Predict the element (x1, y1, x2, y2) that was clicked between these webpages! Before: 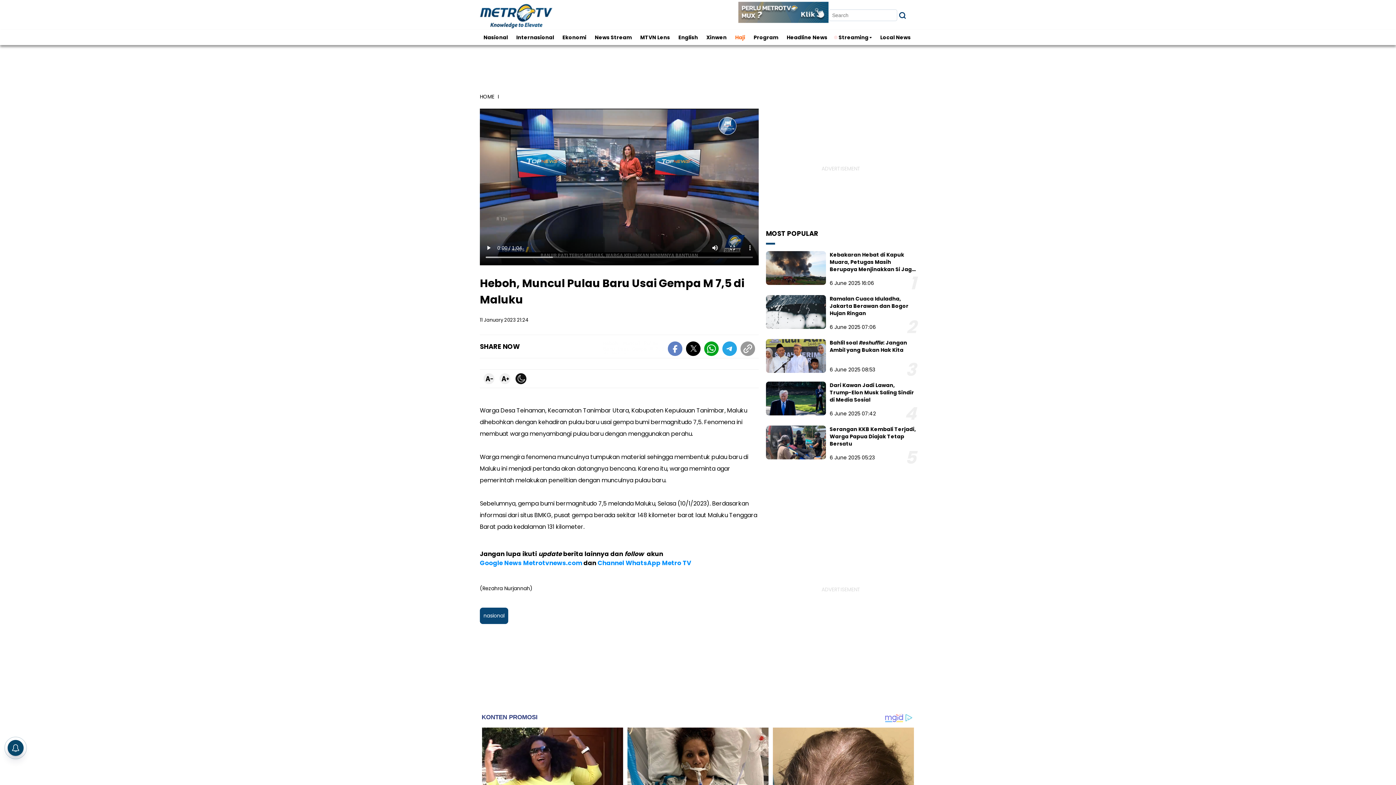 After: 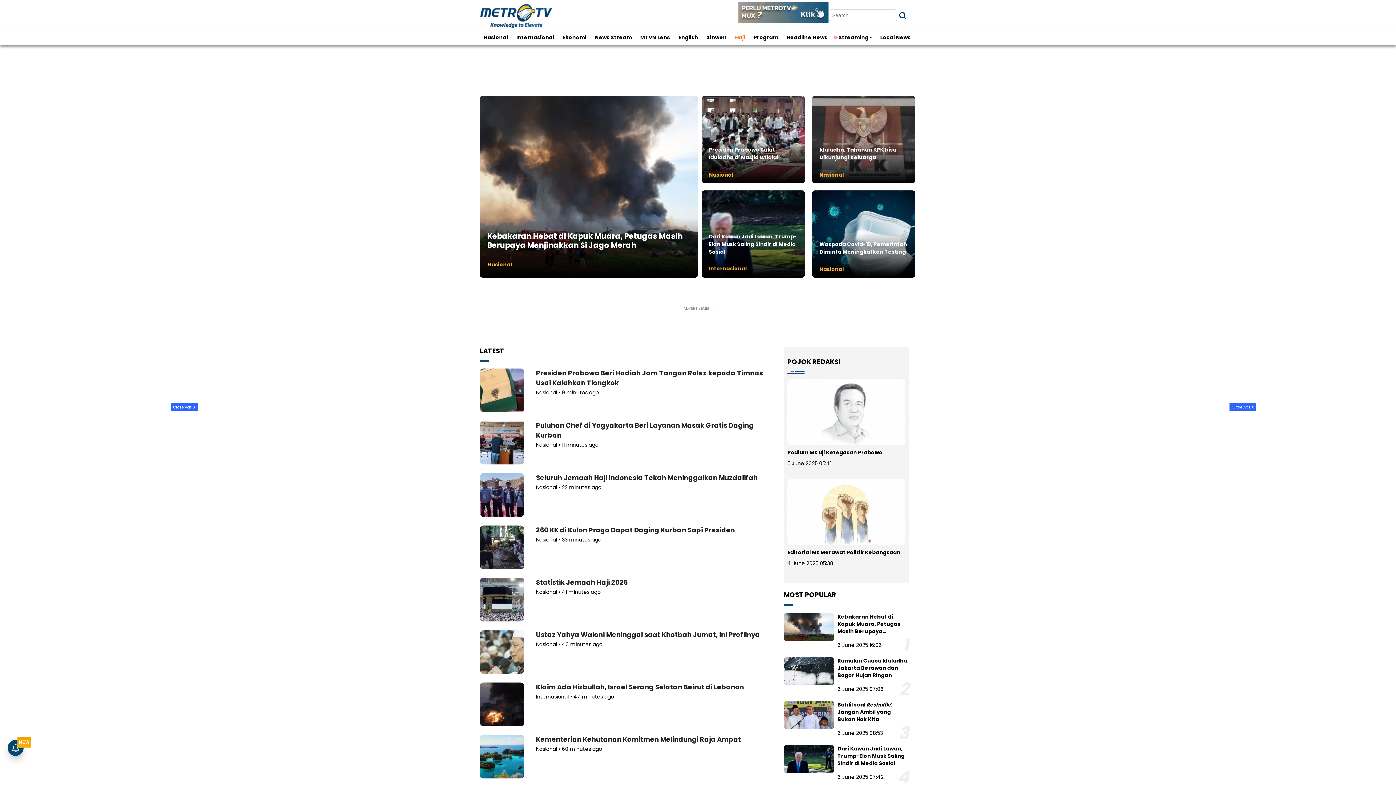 Action: label: HOME bbox: (480, 93, 502, 100)